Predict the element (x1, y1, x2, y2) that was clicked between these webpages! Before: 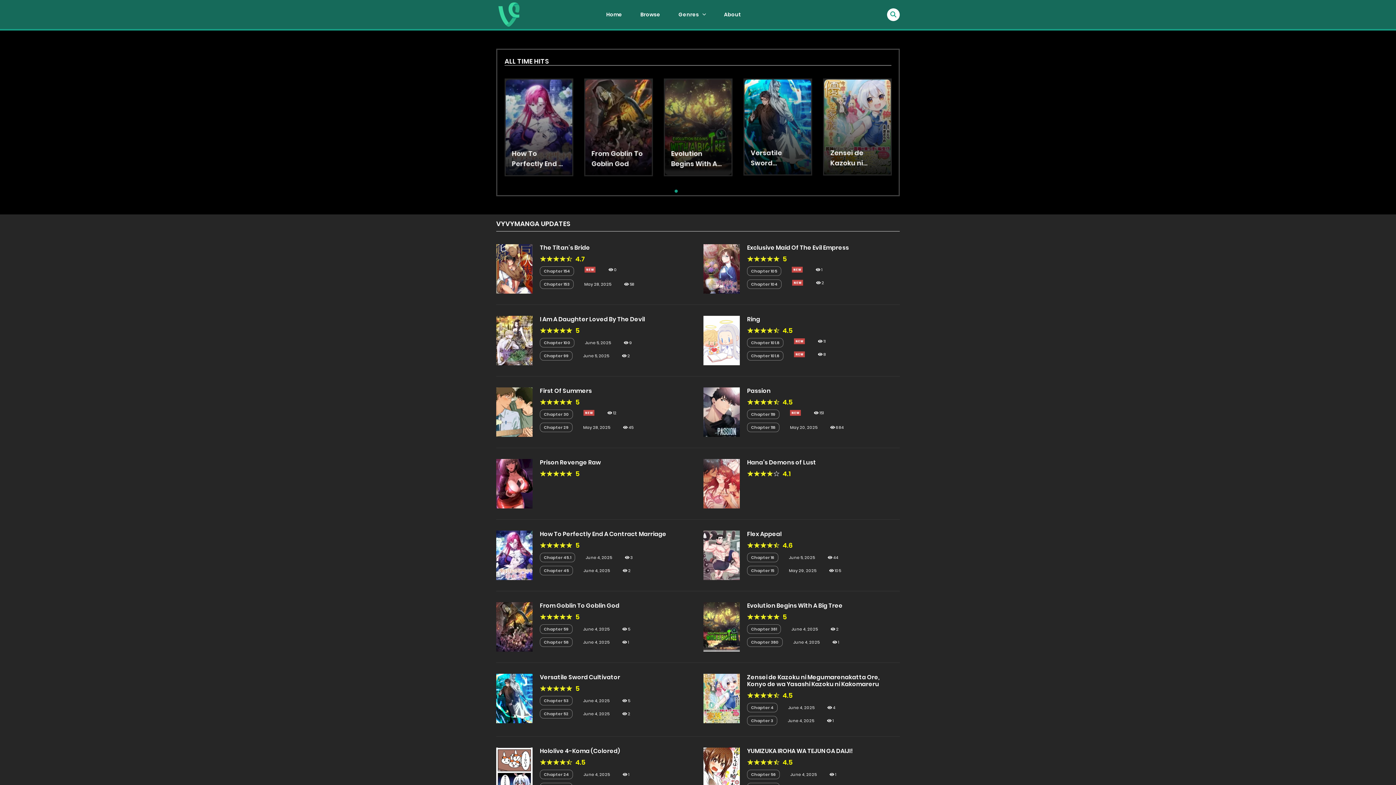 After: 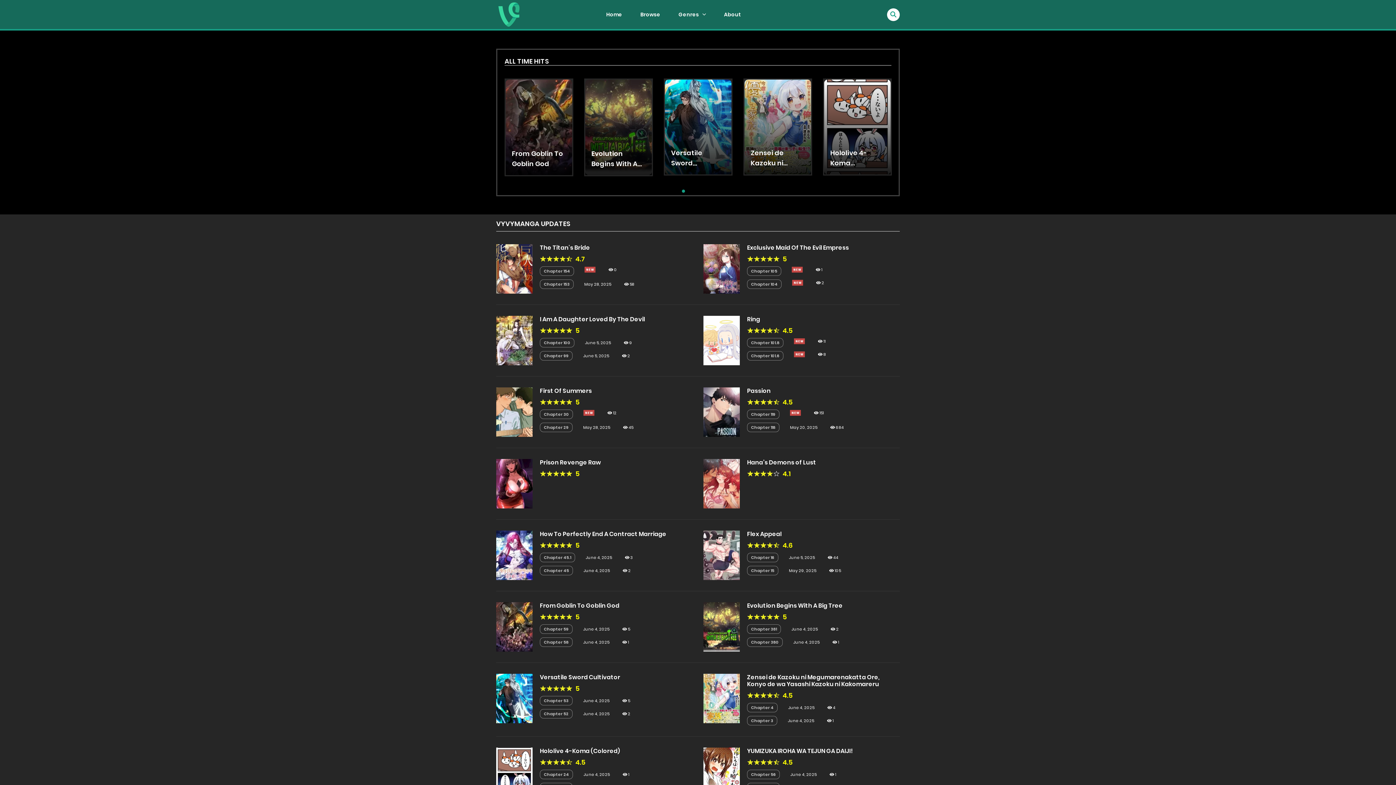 Action: bbox: (496, 10, 521, 17)